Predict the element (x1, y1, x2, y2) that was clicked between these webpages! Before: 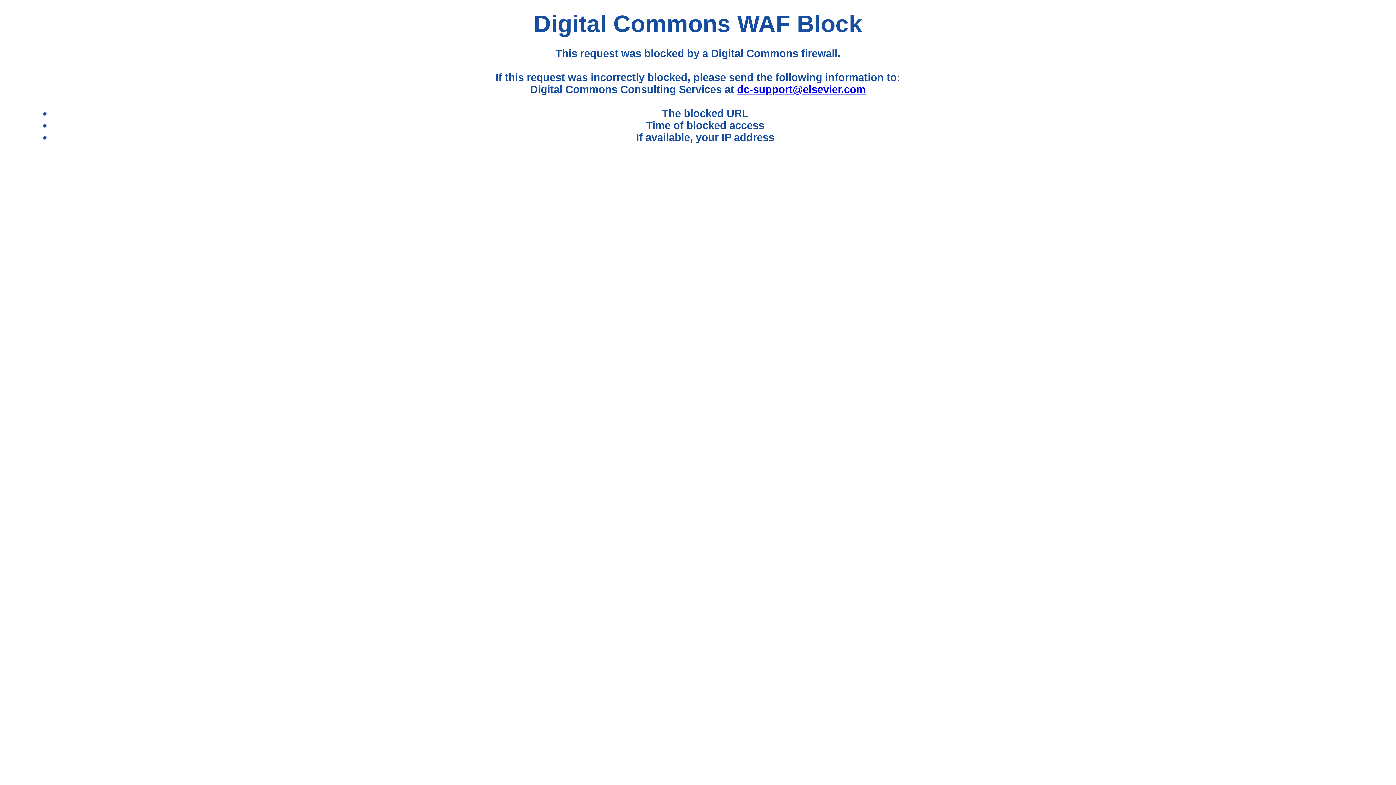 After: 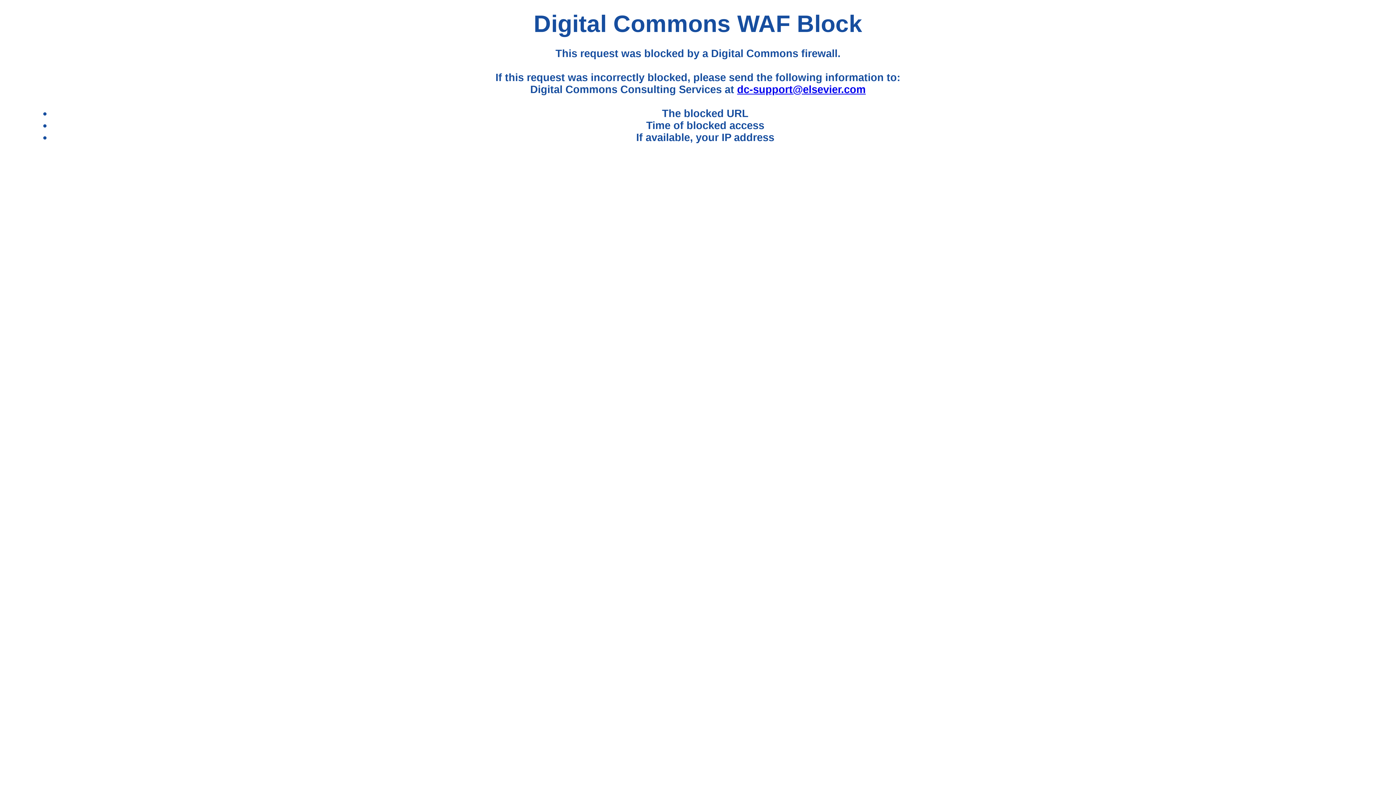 Action: label: dc-support@elsevier.com bbox: (737, 83, 865, 95)